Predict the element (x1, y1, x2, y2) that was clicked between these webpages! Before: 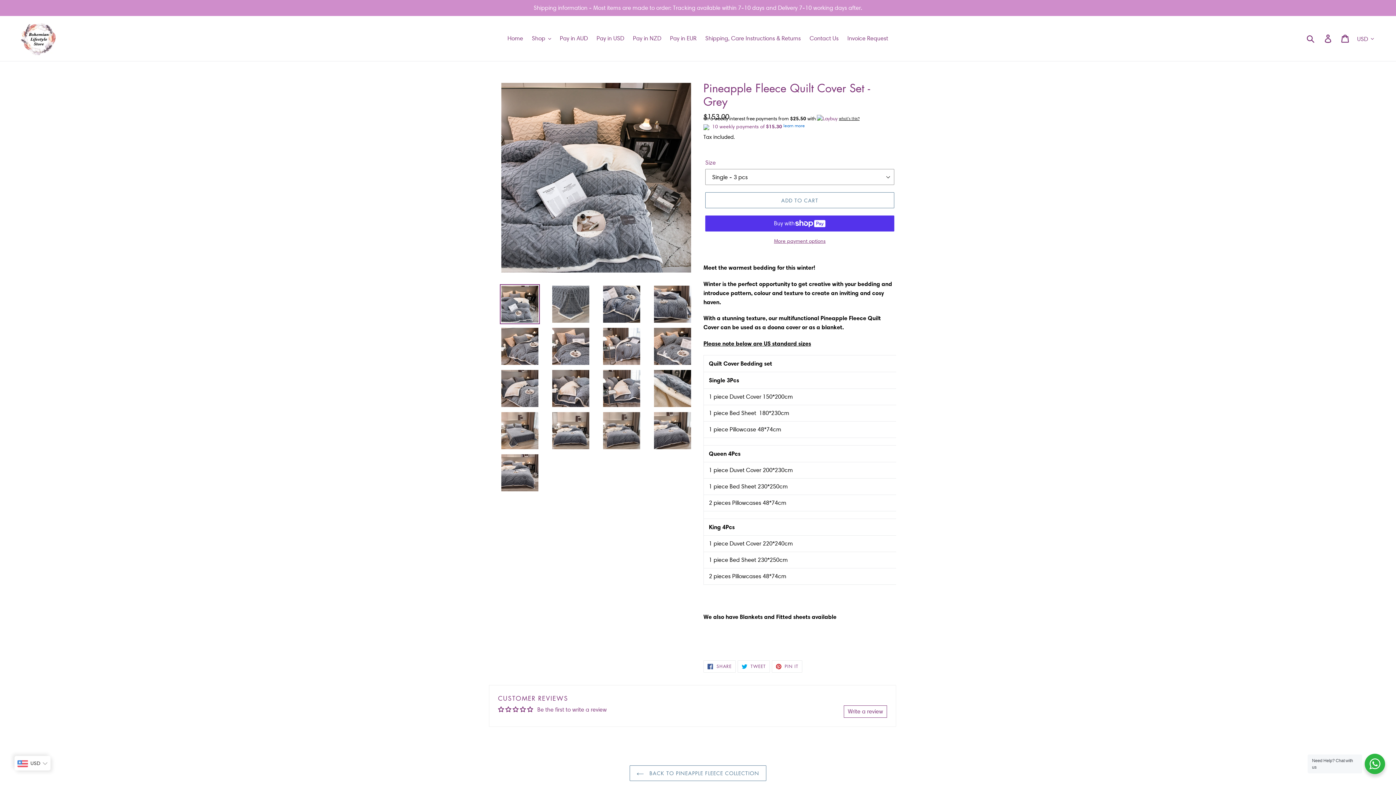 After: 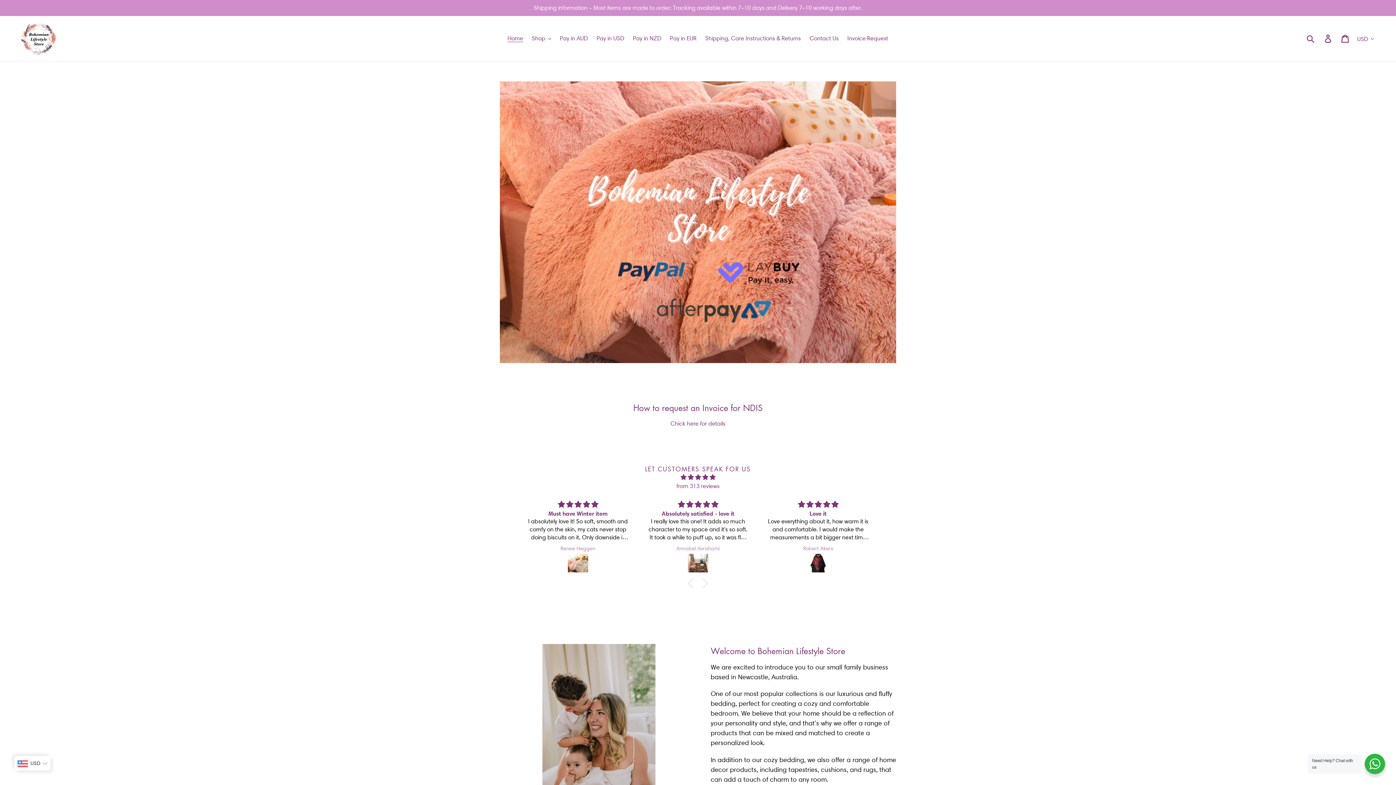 Action: label: Home bbox: (504, 33, 526, 44)